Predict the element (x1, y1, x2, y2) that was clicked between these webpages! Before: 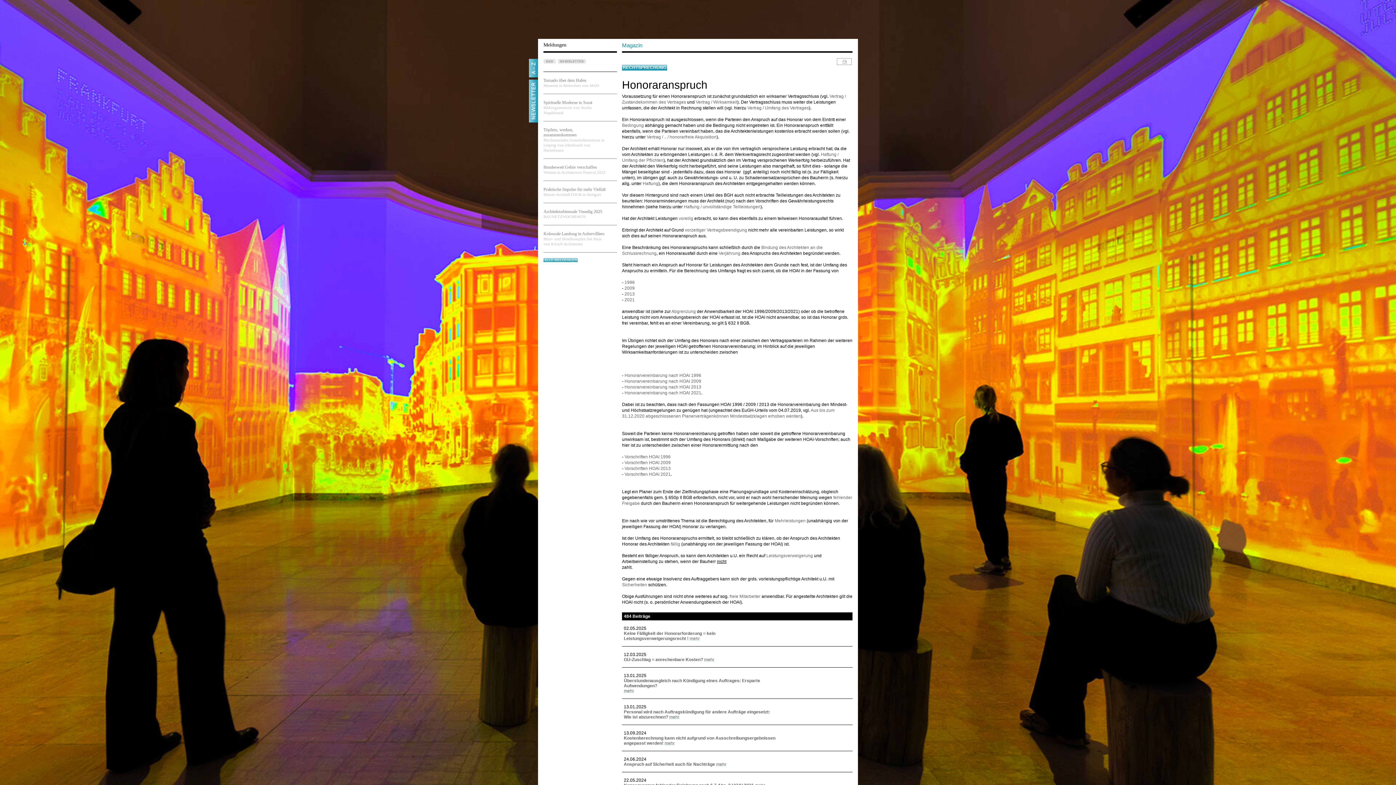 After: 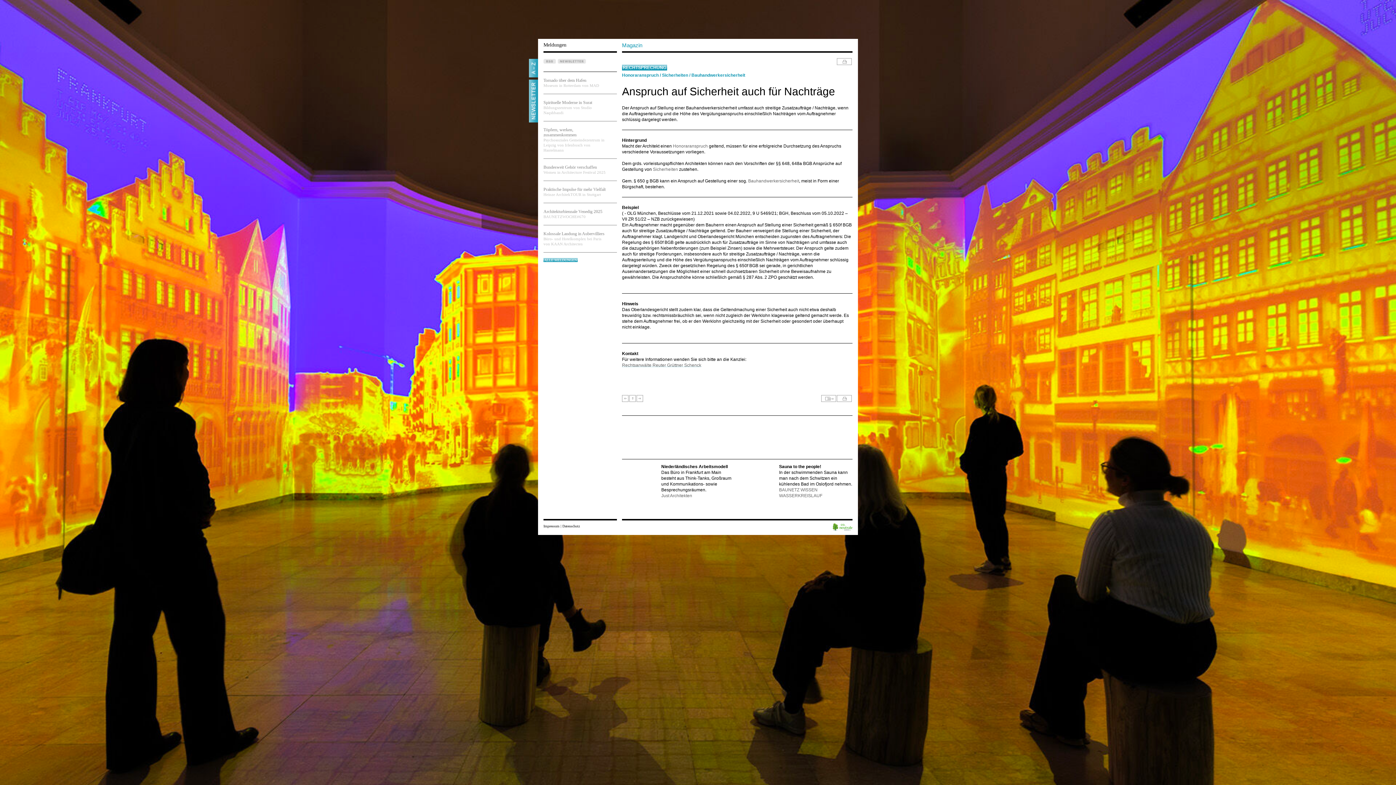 Action: label: Anspruch auf Sicherheit auch für Nachträge bbox: (624, 762, 715, 767)